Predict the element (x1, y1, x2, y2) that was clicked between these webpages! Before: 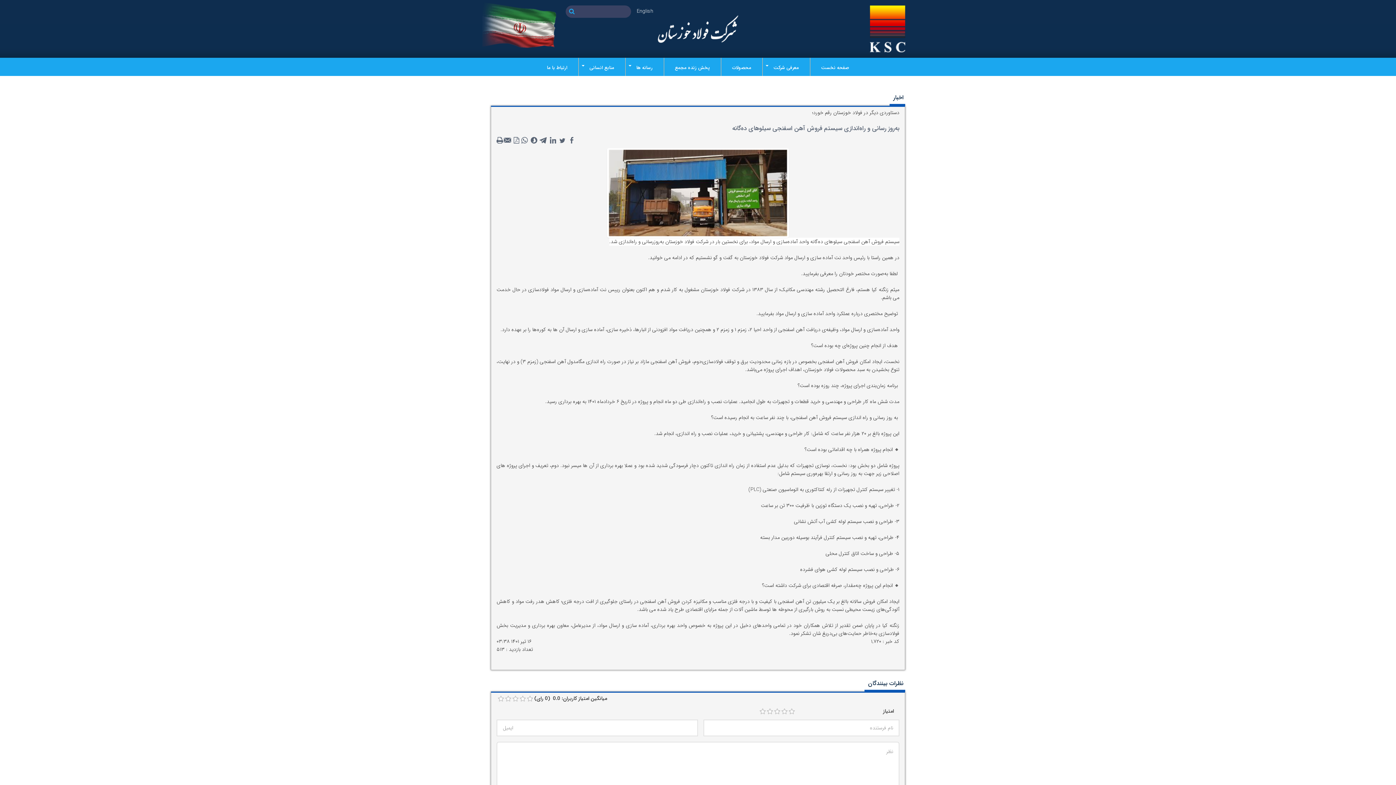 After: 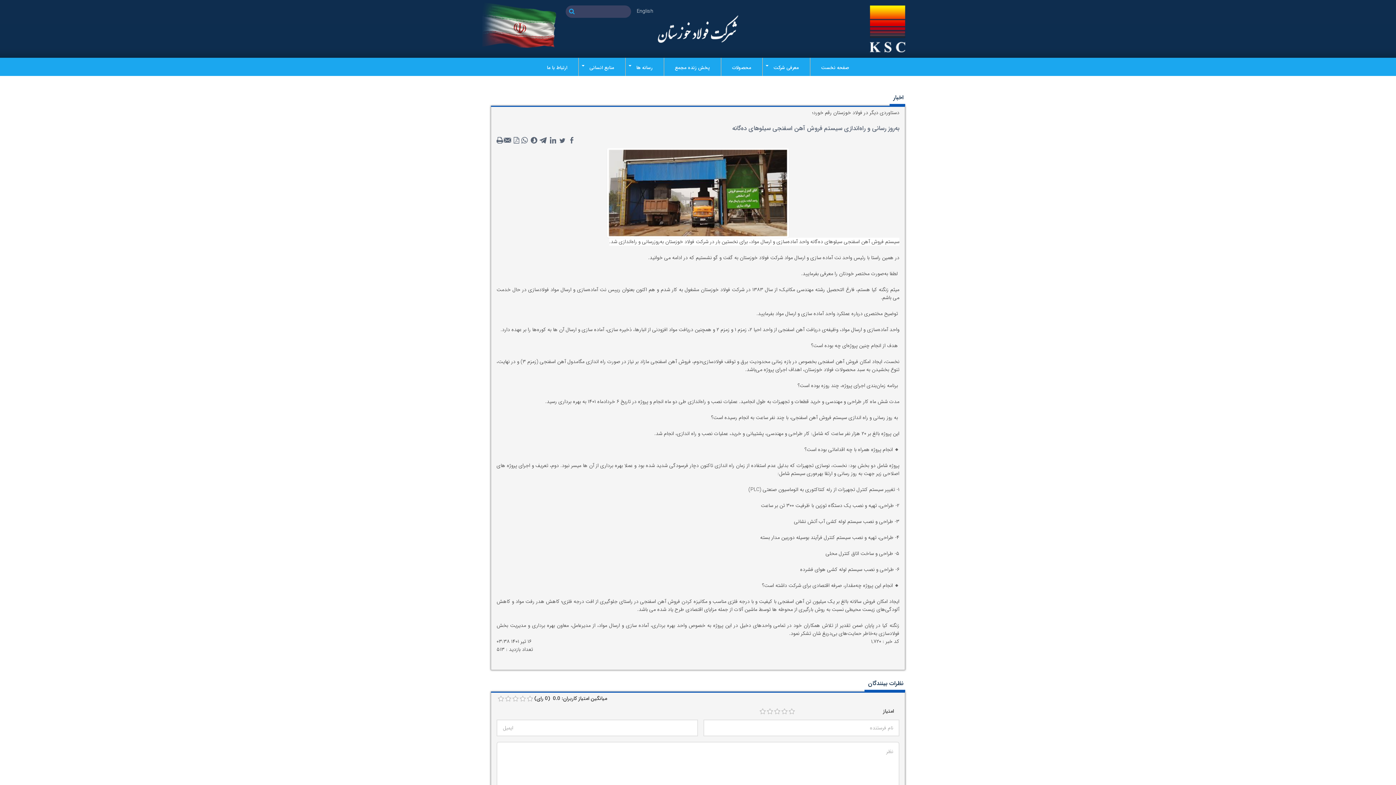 Action: bbox: (530, 136, 537, 144)